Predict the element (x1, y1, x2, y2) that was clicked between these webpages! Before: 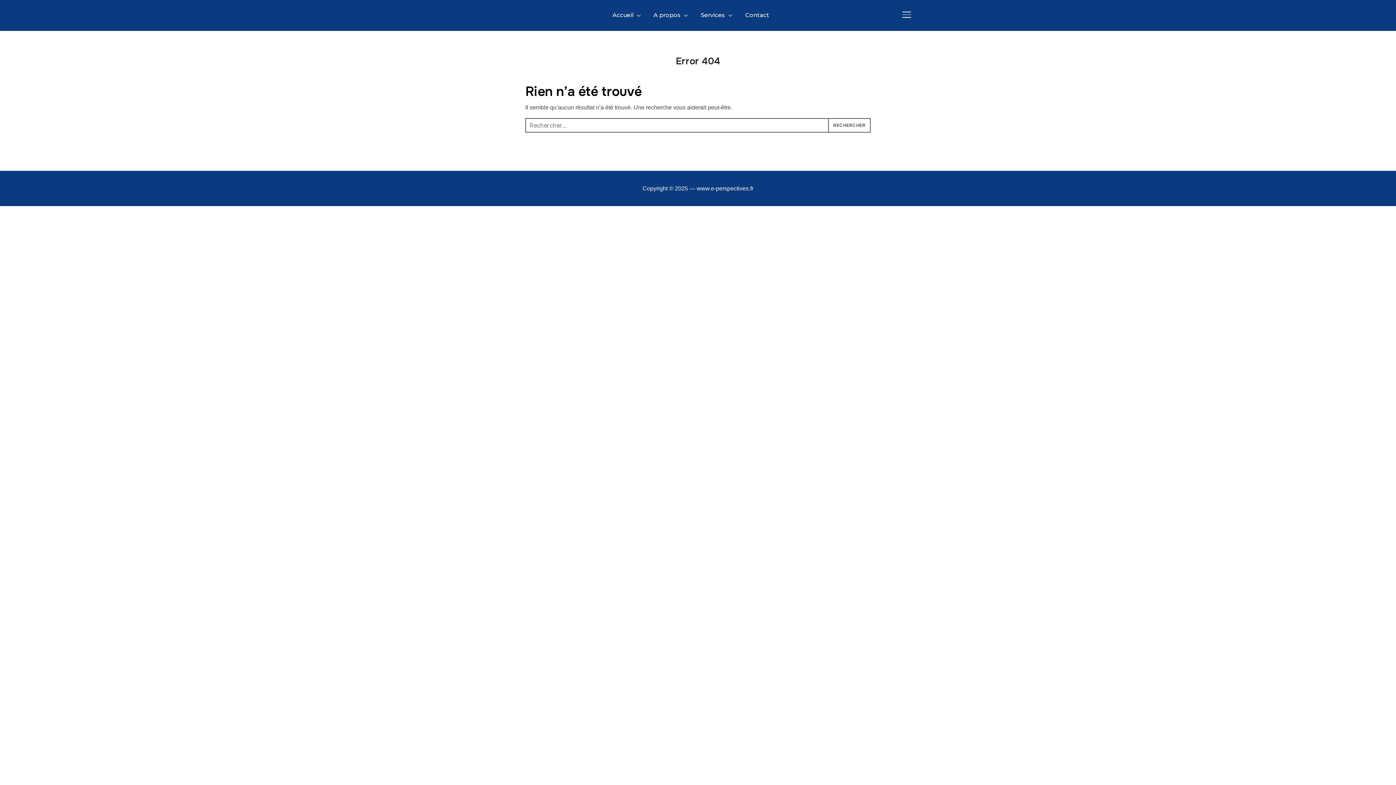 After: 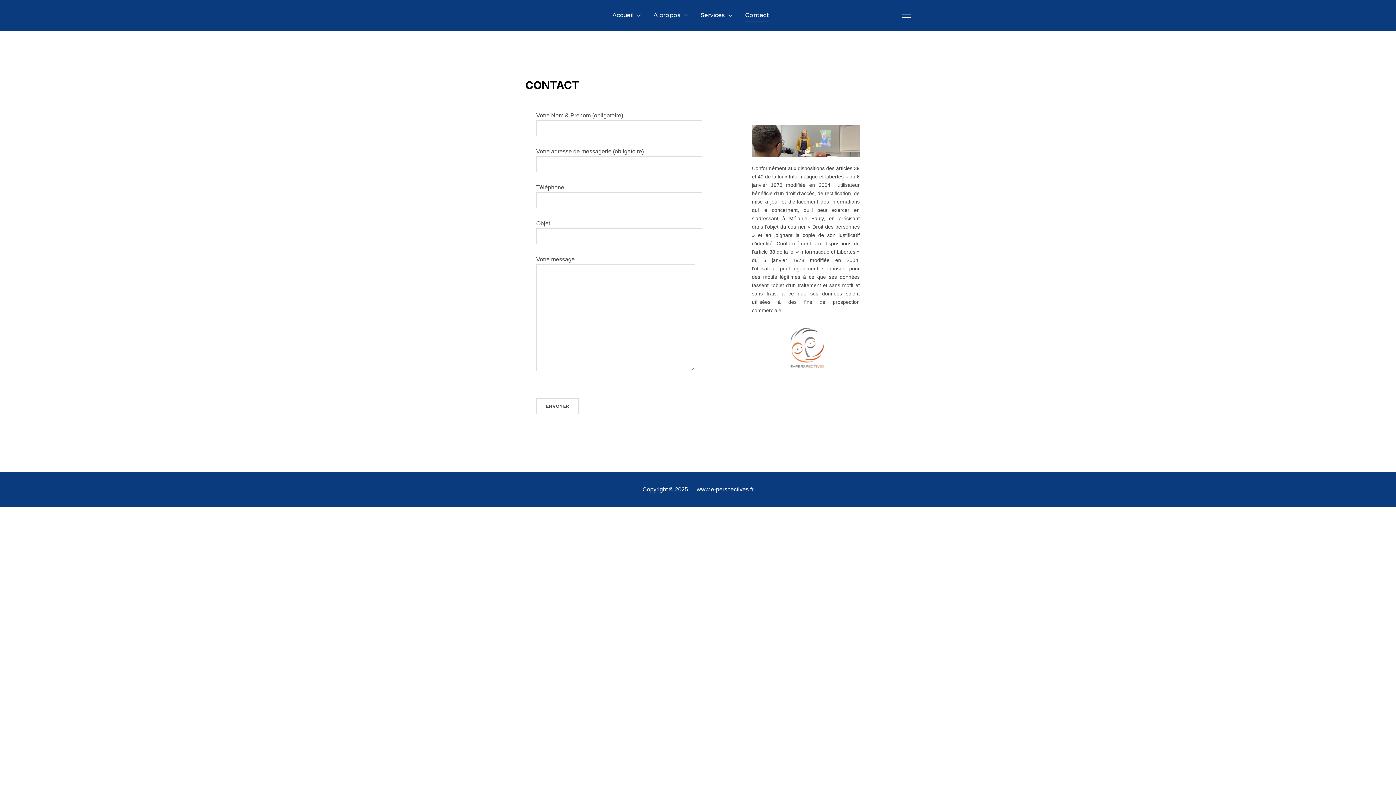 Action: label: Contact bbox: (745, 8, 769, 21)